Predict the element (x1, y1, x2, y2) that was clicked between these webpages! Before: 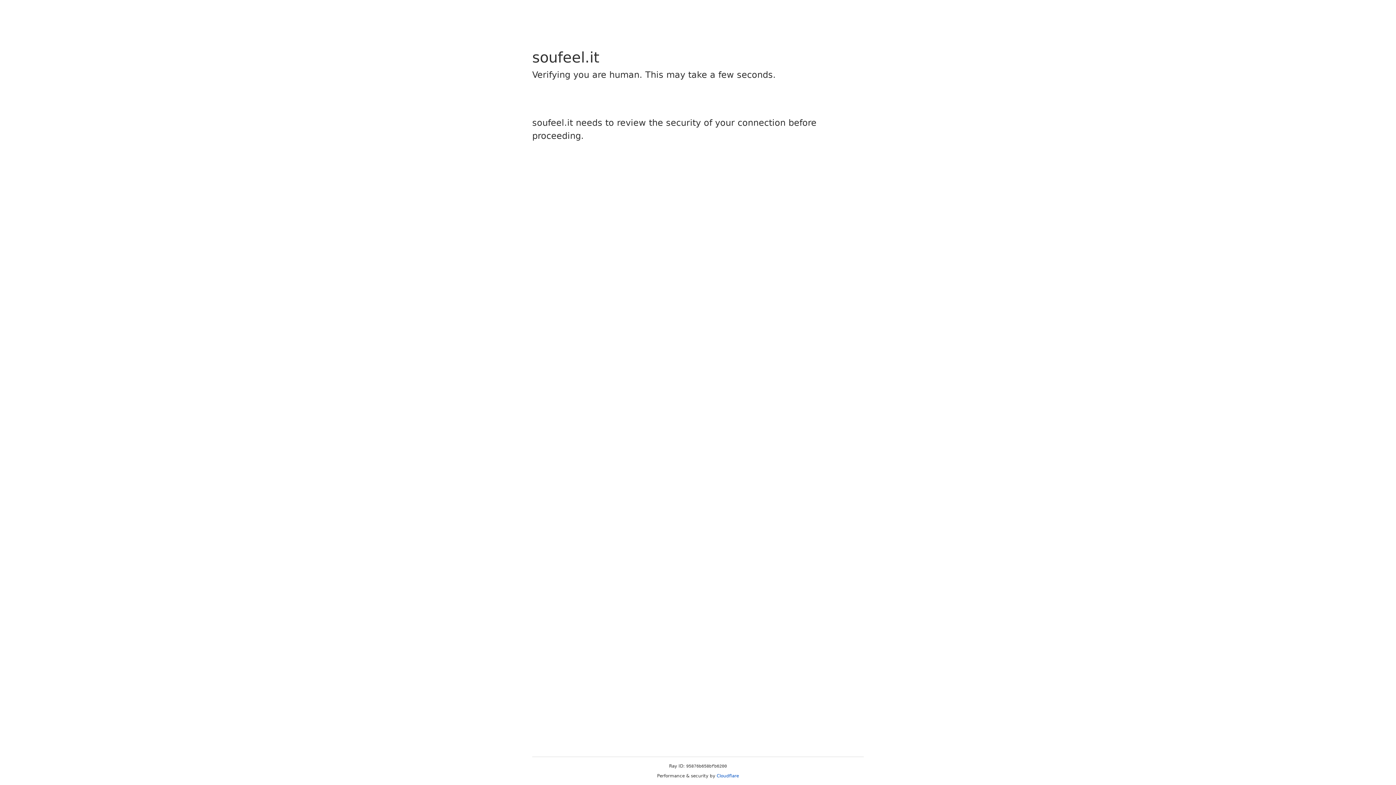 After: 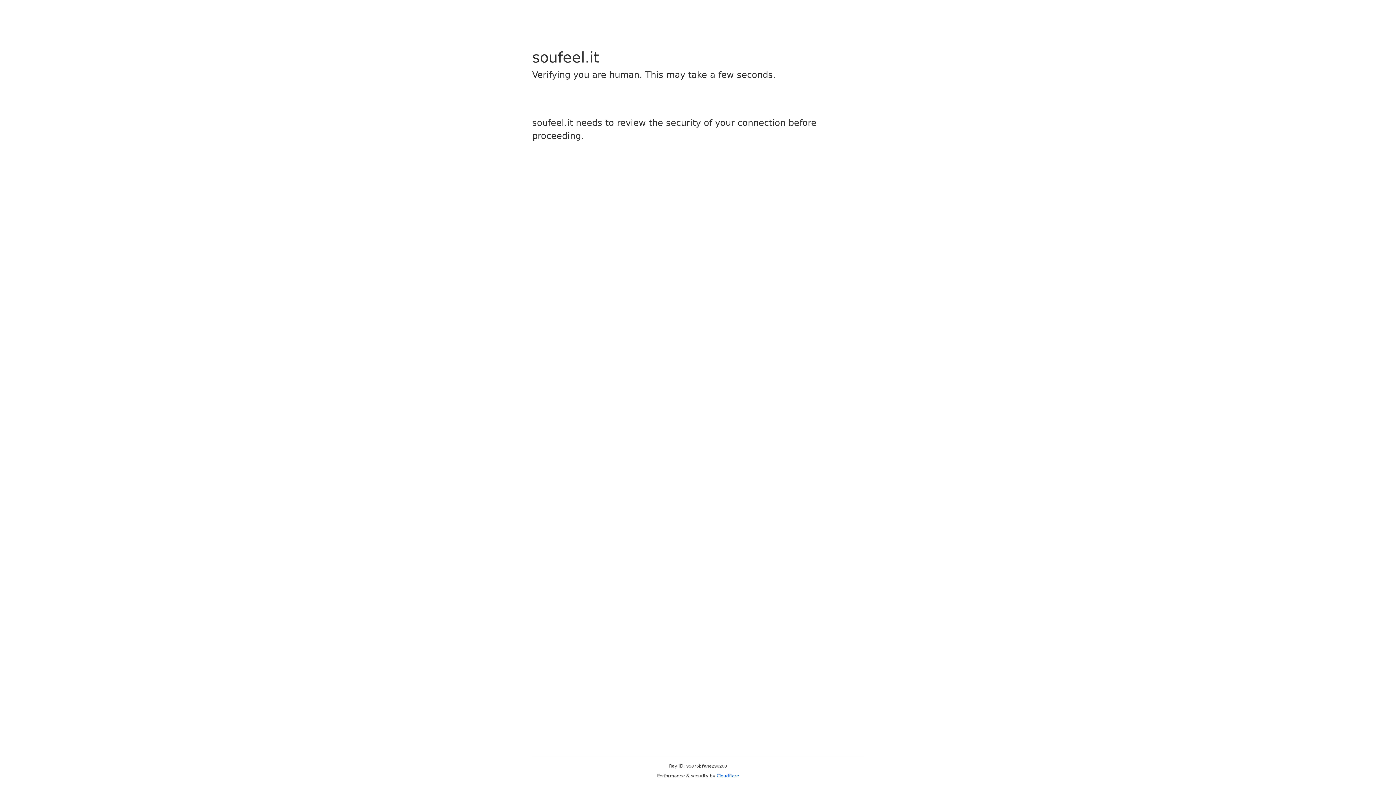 Action: bbox: (716, 773, 739, 778) label: Cloudflare